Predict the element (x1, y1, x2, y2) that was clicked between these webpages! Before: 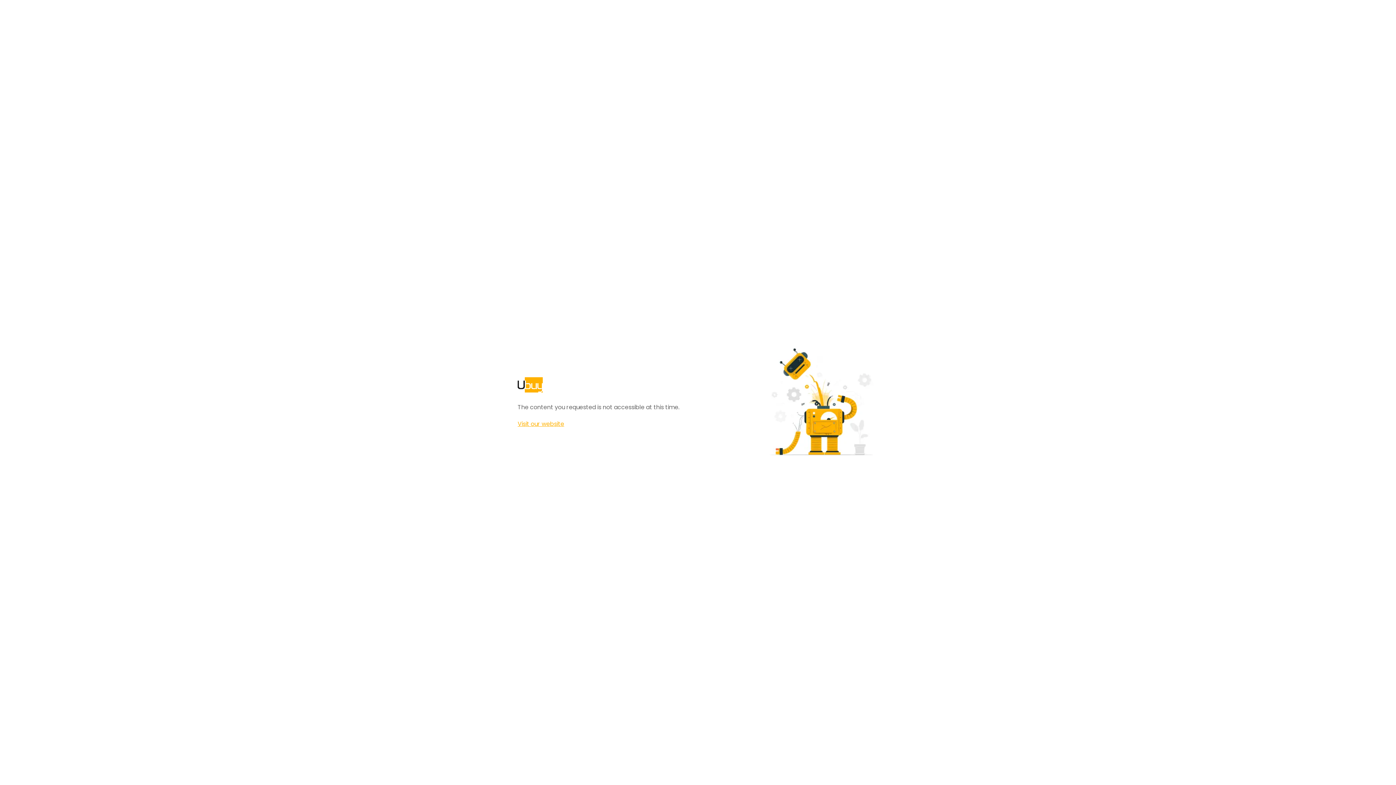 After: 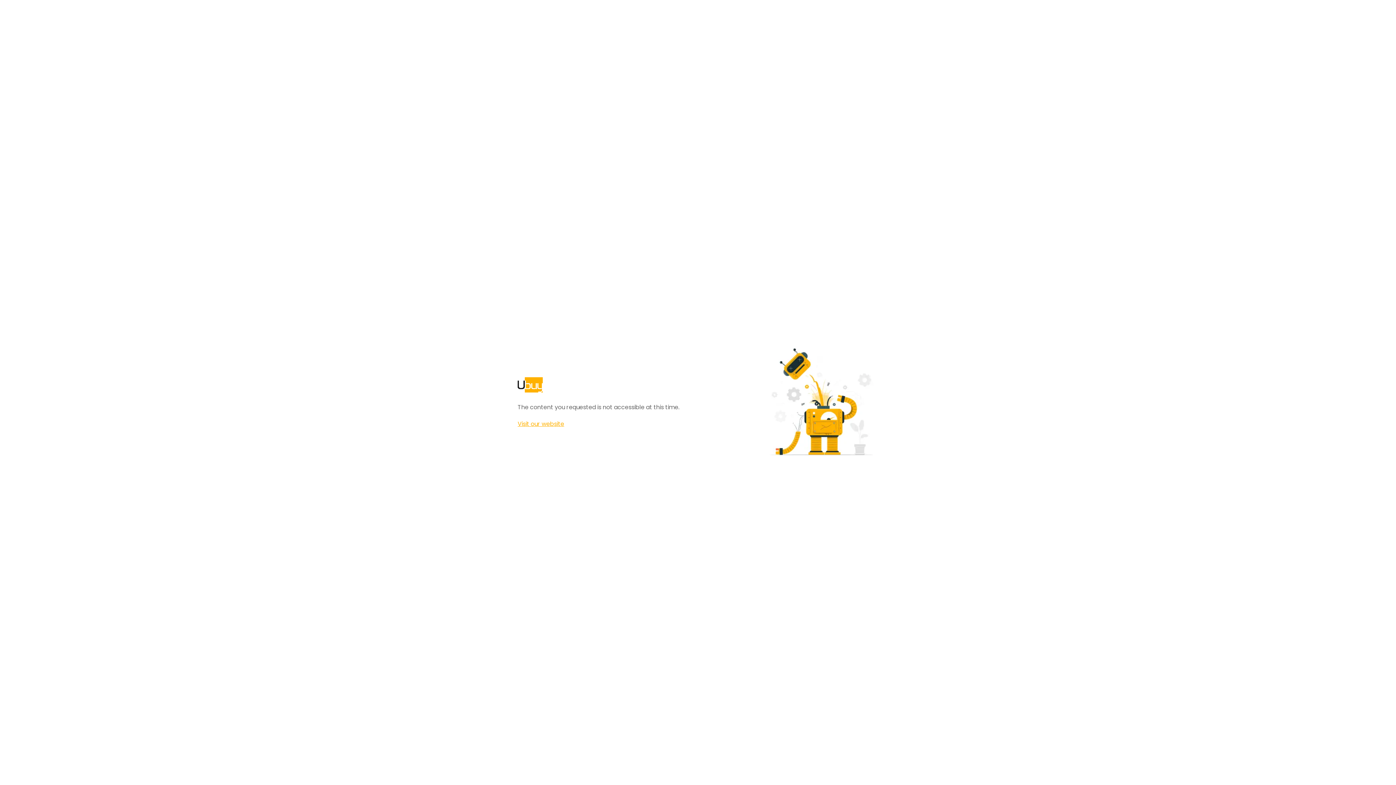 Action: label: Visit our website bbox: (517, 420, 564, 428)